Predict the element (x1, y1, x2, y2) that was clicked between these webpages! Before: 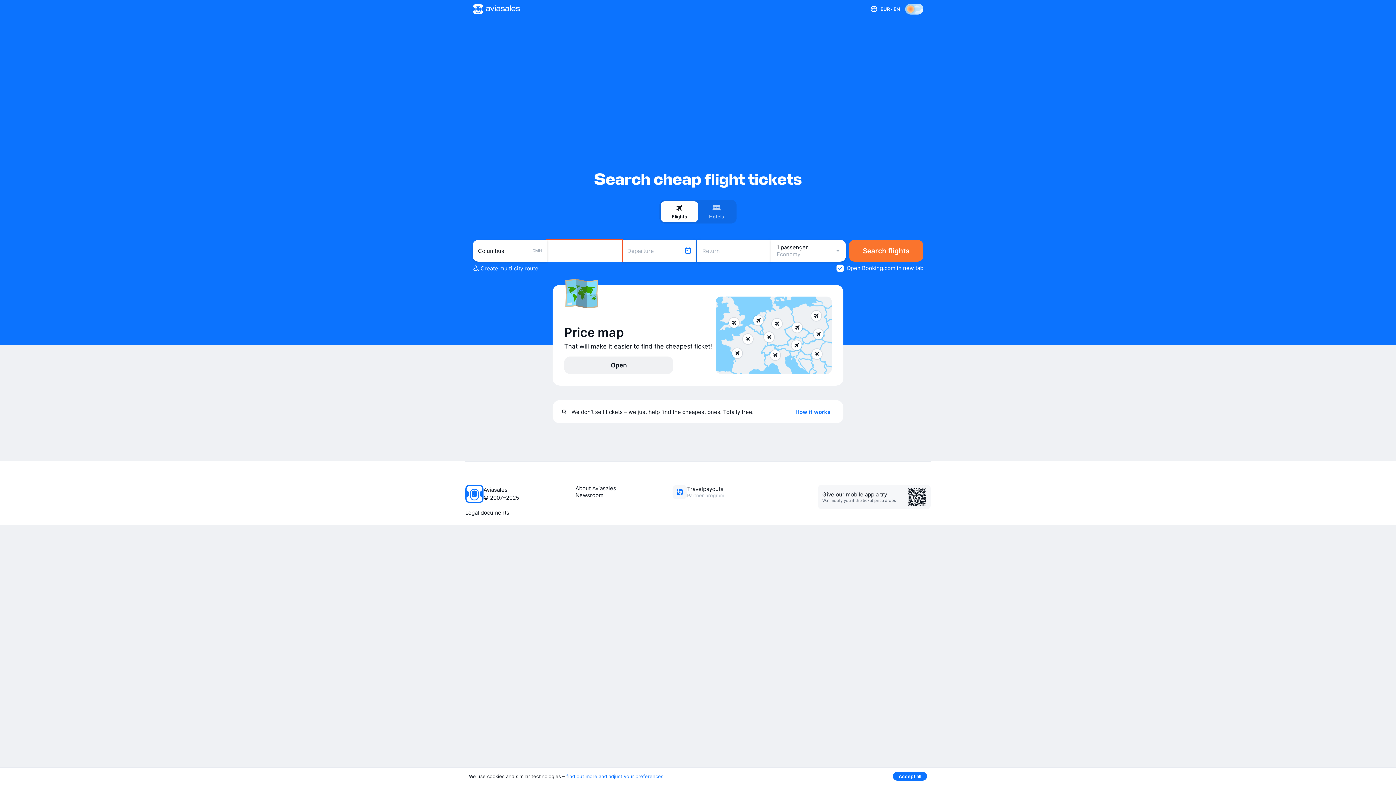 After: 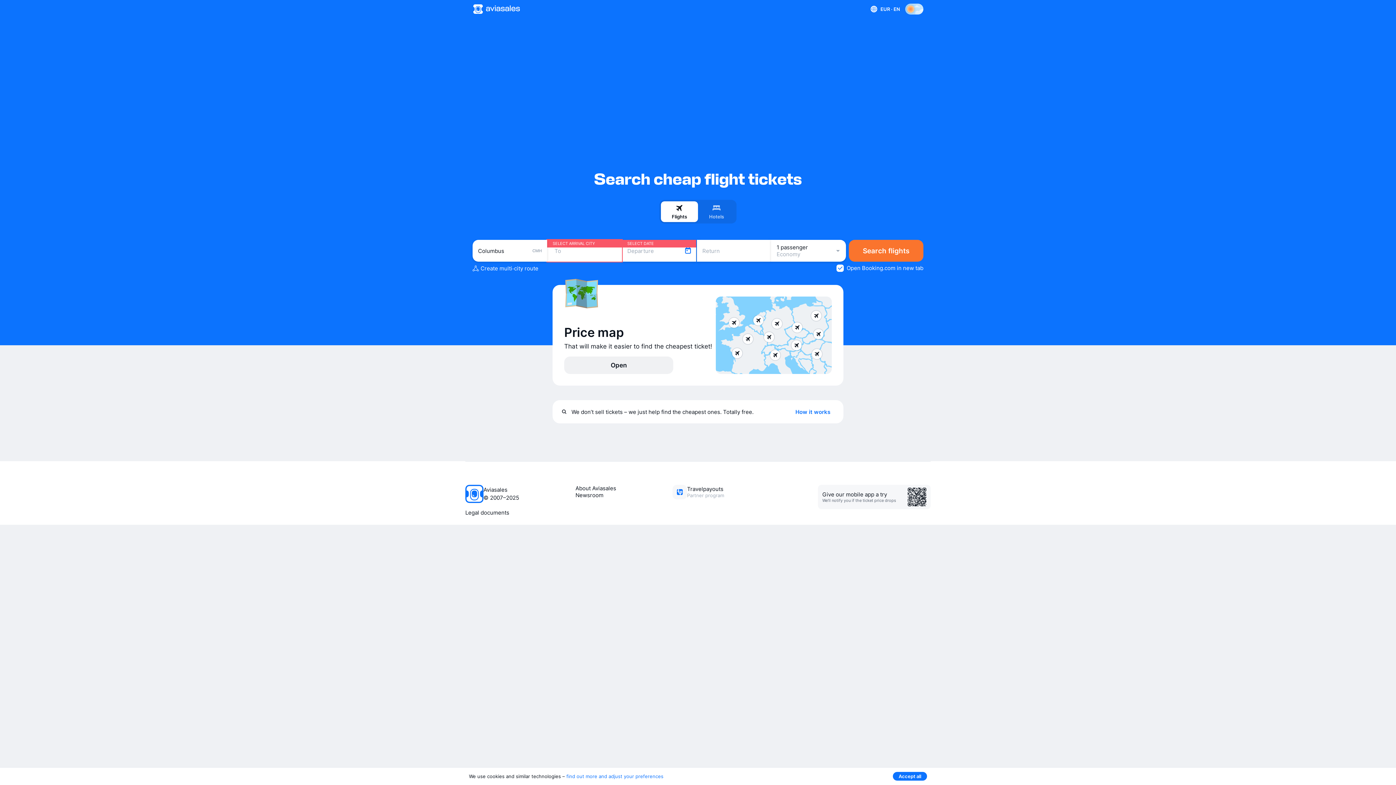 Action: bbox: (848, 240, 923, 261) label: Search flights